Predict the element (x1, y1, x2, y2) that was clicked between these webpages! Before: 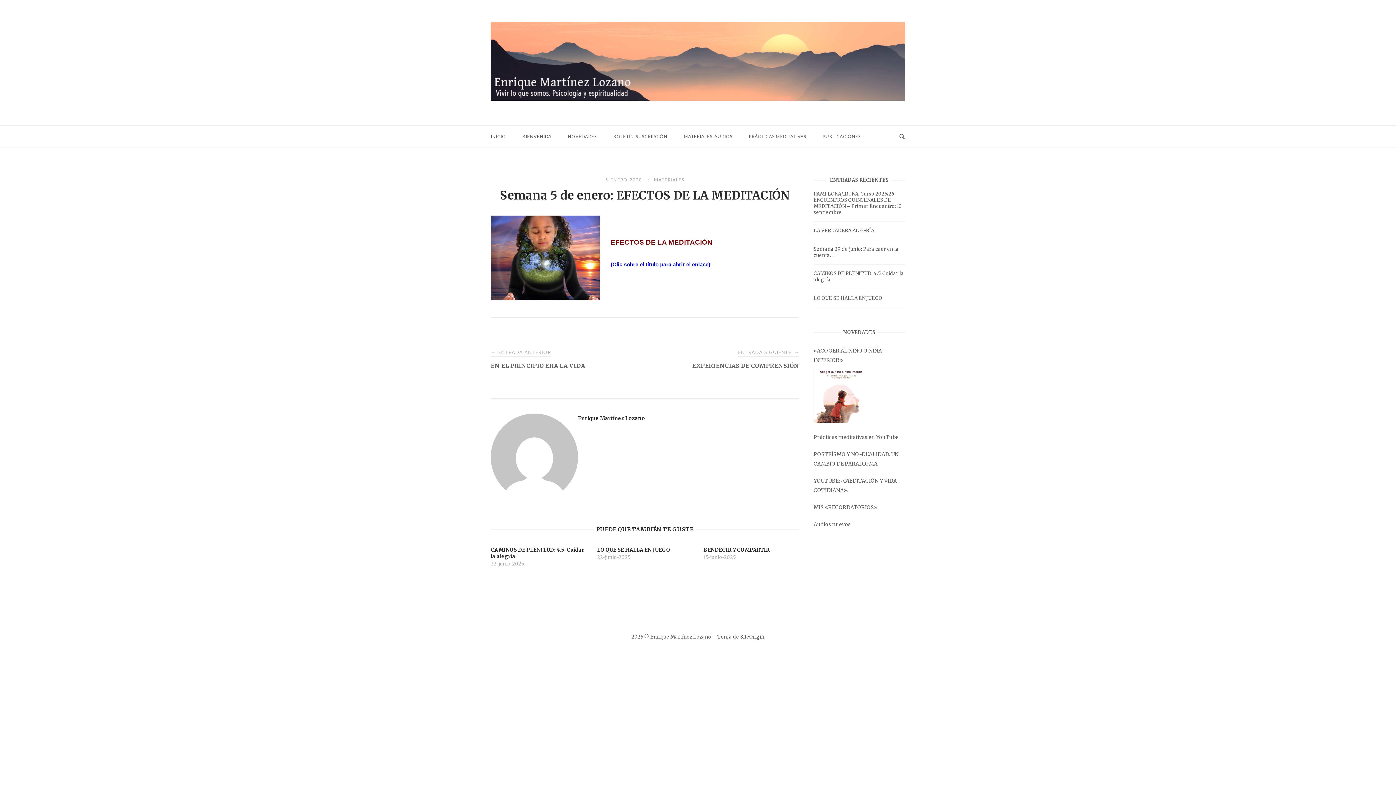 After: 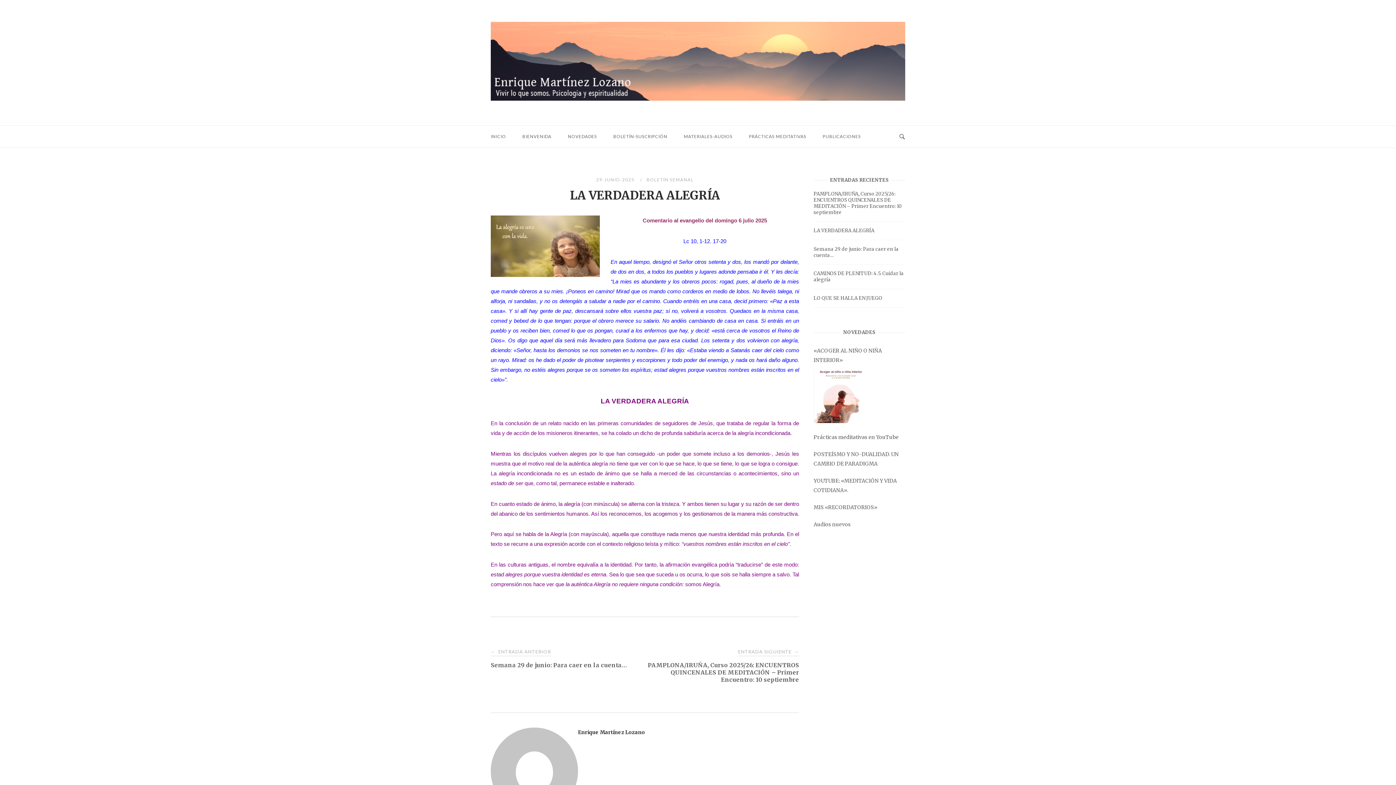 Action: label: LA VERDADERA ALEGRÍA bbox: (813, 227, 874, 236)